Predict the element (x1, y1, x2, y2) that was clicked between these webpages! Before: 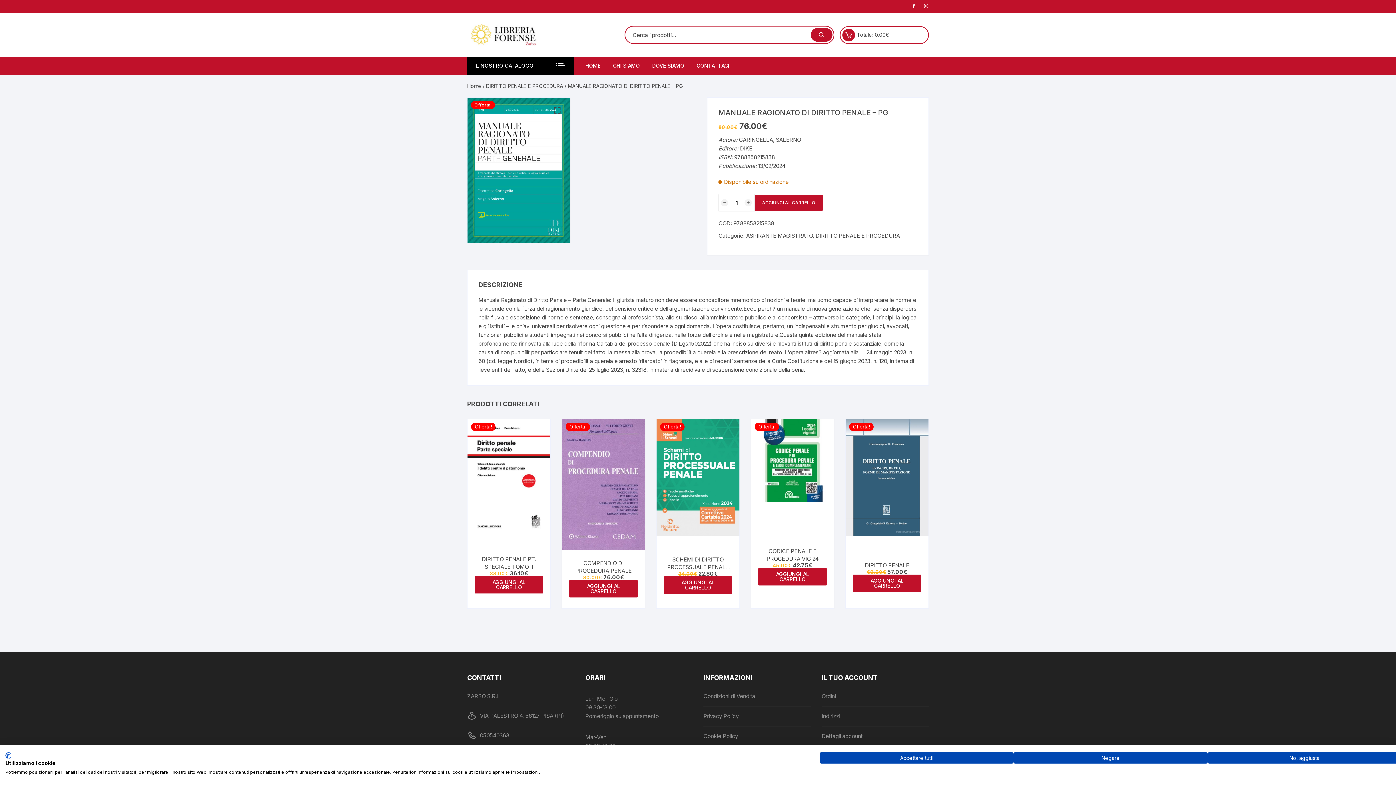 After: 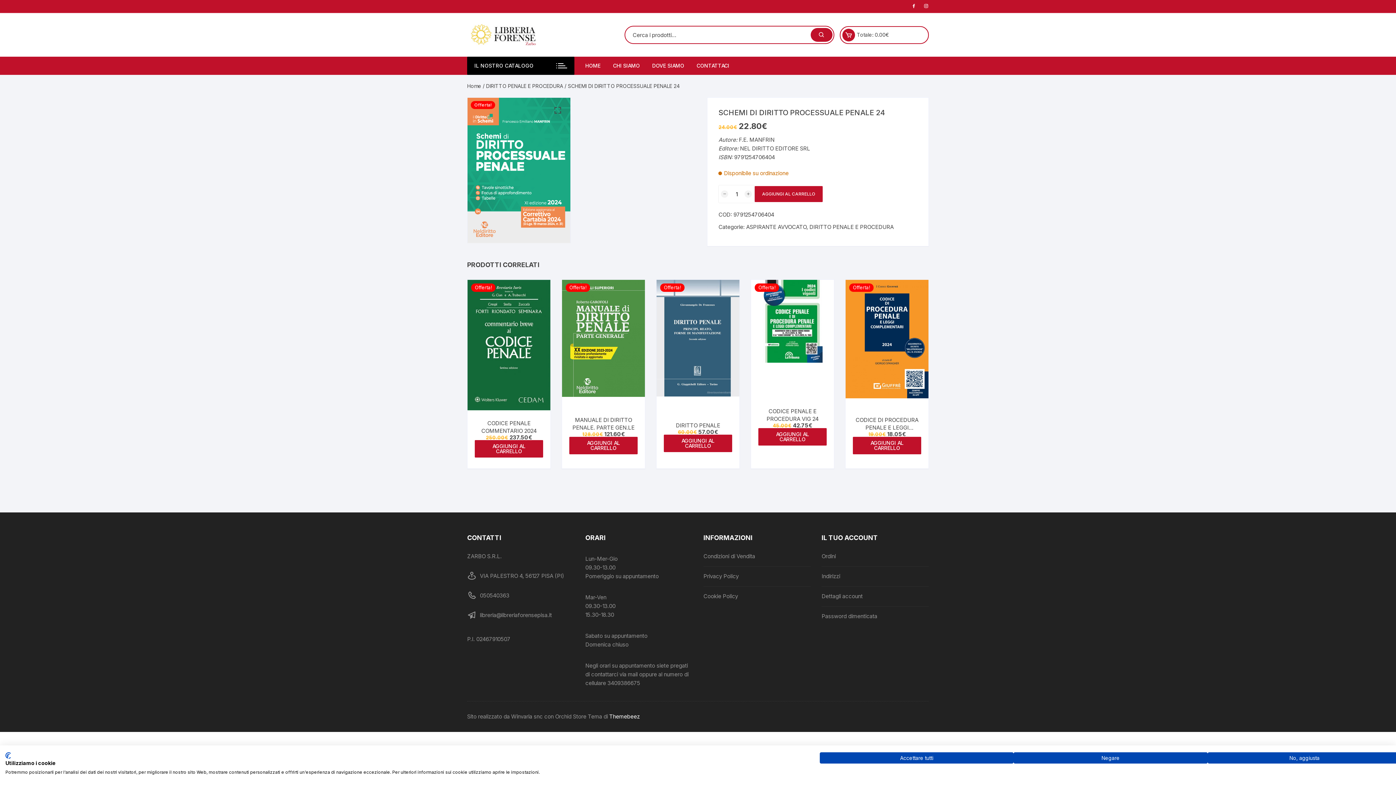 Action: bbox: (664, 556, 732, 571) label: SCHEMI DI DIRITTO PROCESSUALE PENALE 24